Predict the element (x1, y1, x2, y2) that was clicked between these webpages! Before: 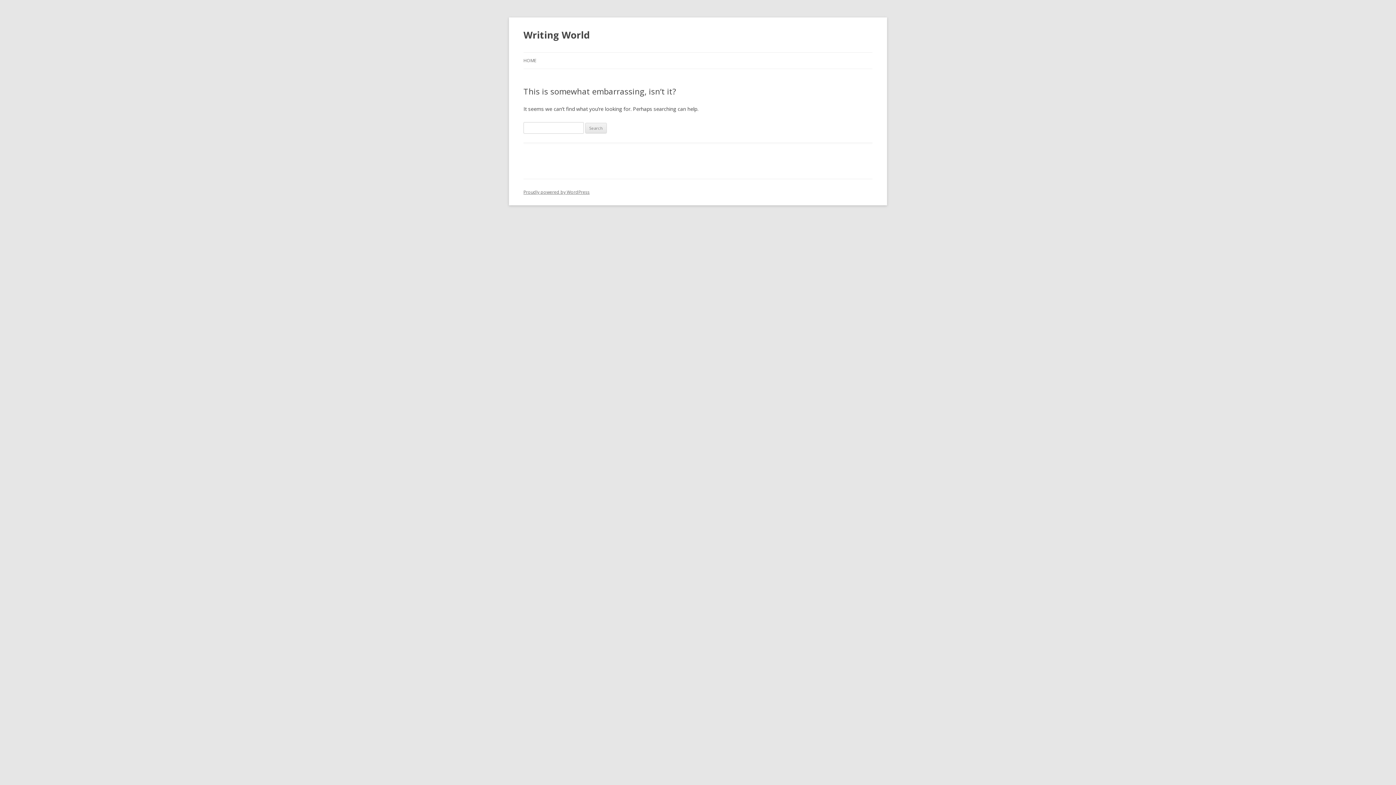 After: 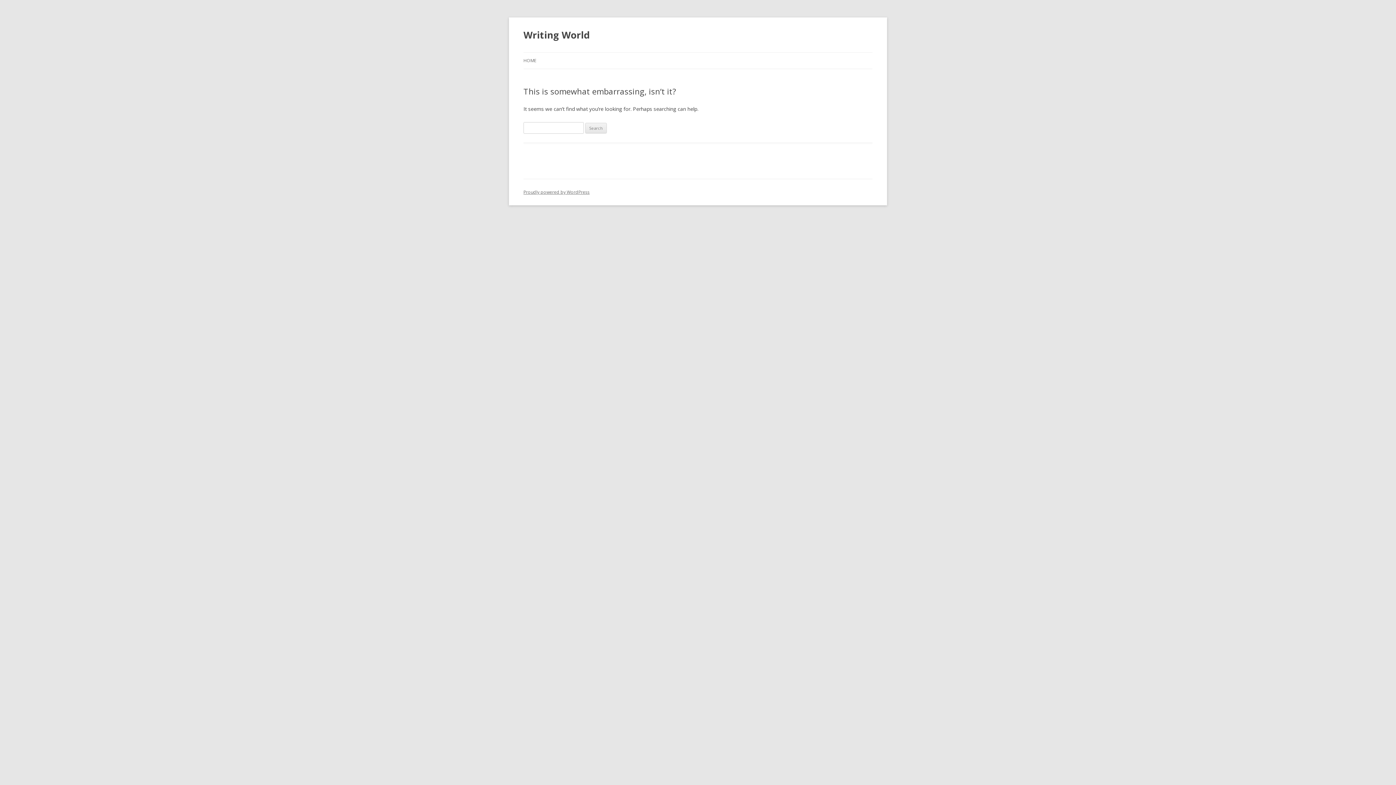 Action: bbox: (523, 26, 589, 43) label: Writing World